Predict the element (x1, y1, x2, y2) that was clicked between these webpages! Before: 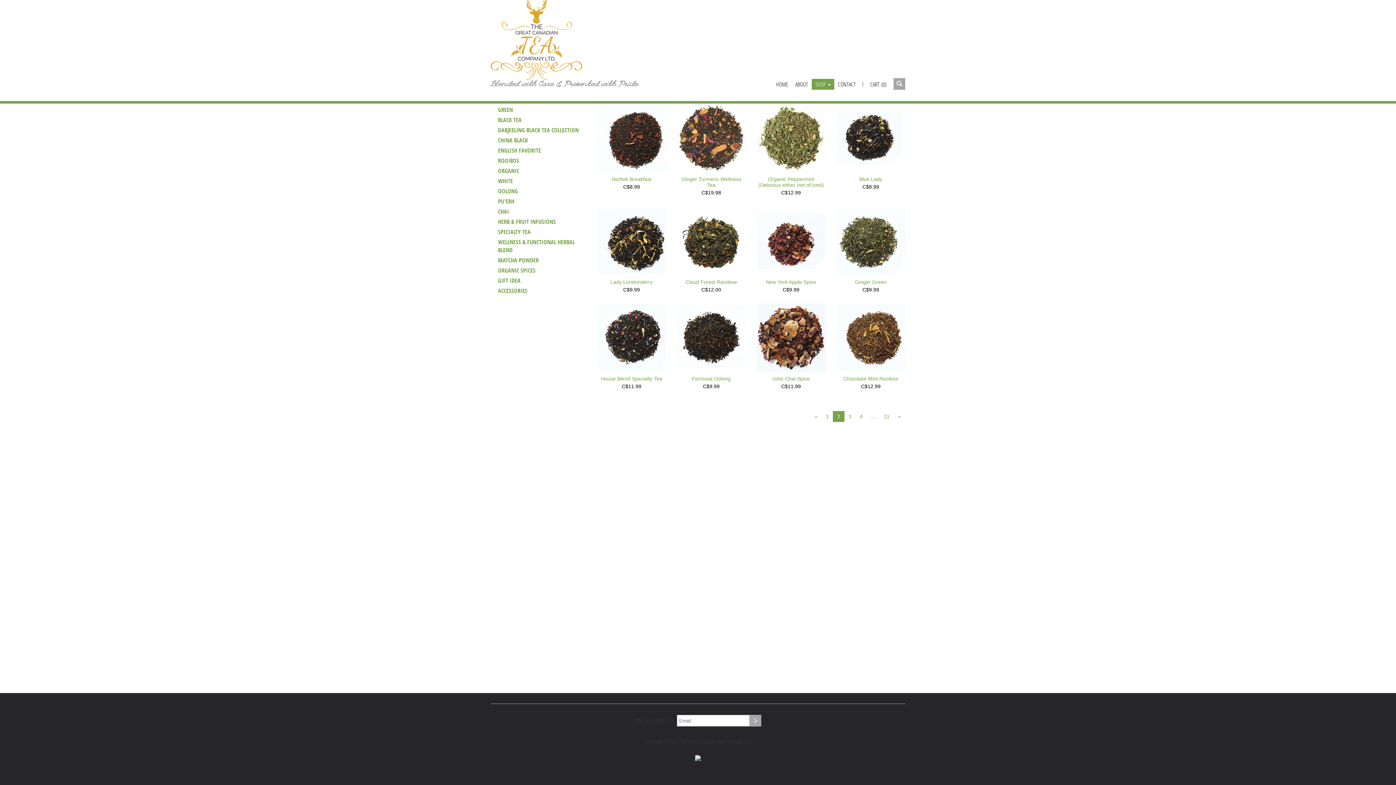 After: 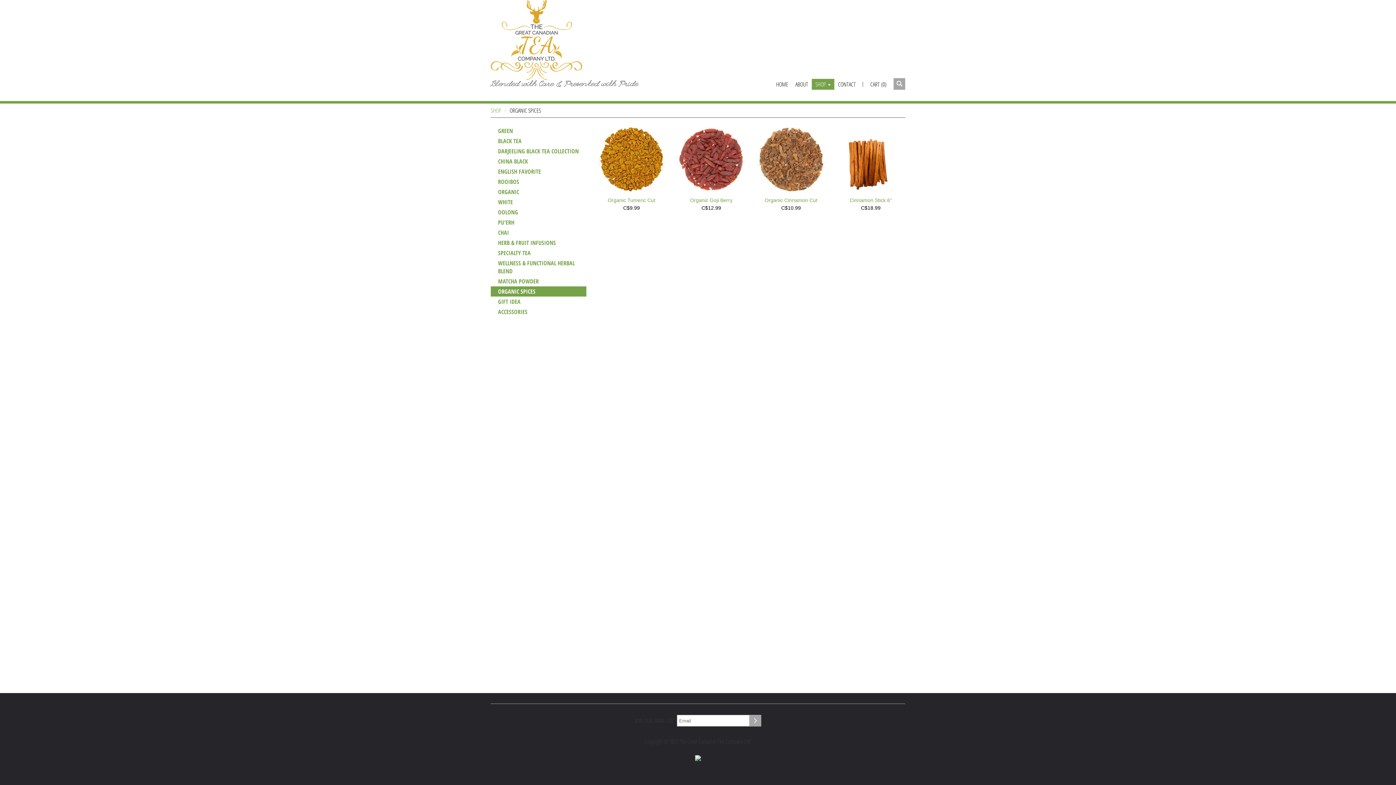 Action: label: ORGANIC SPICES bbox: (490, 265, 586, 275)